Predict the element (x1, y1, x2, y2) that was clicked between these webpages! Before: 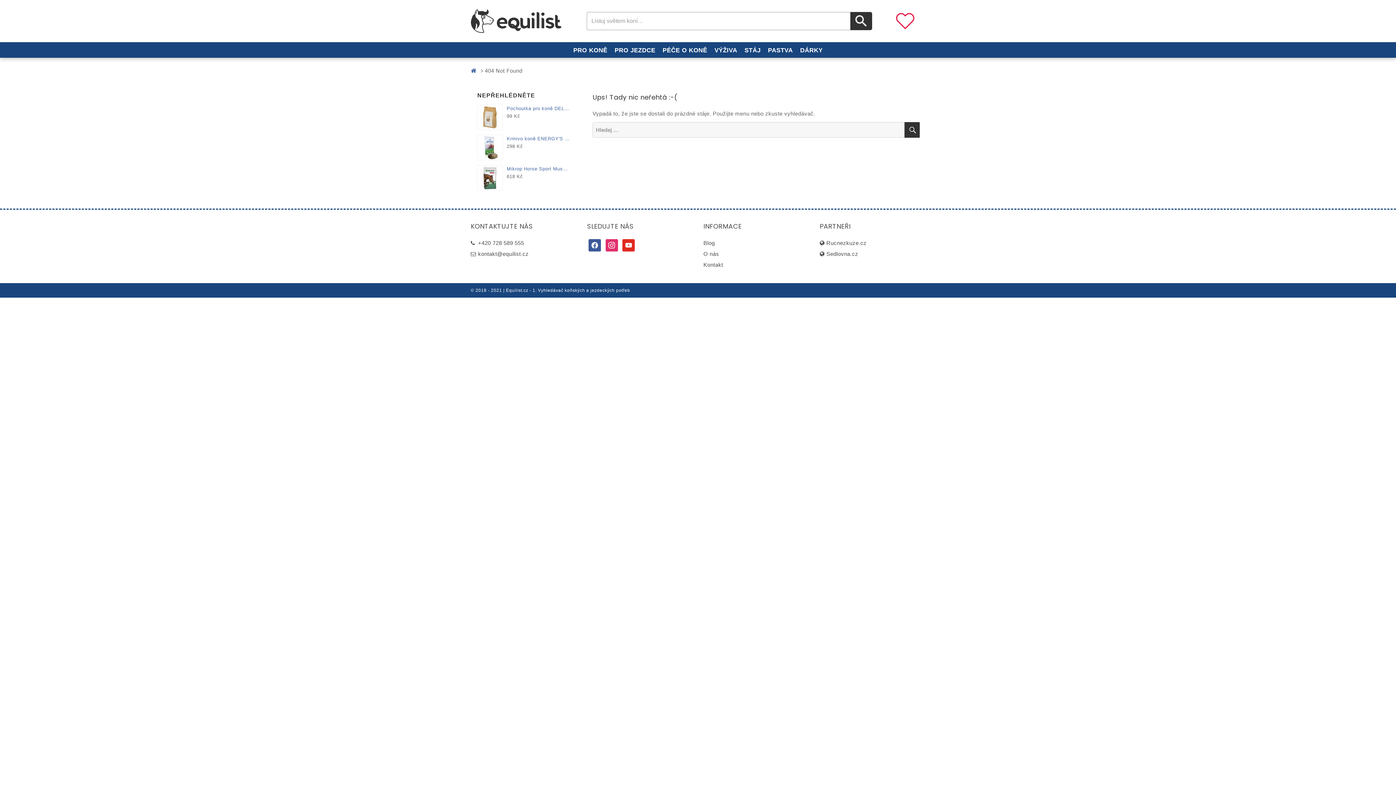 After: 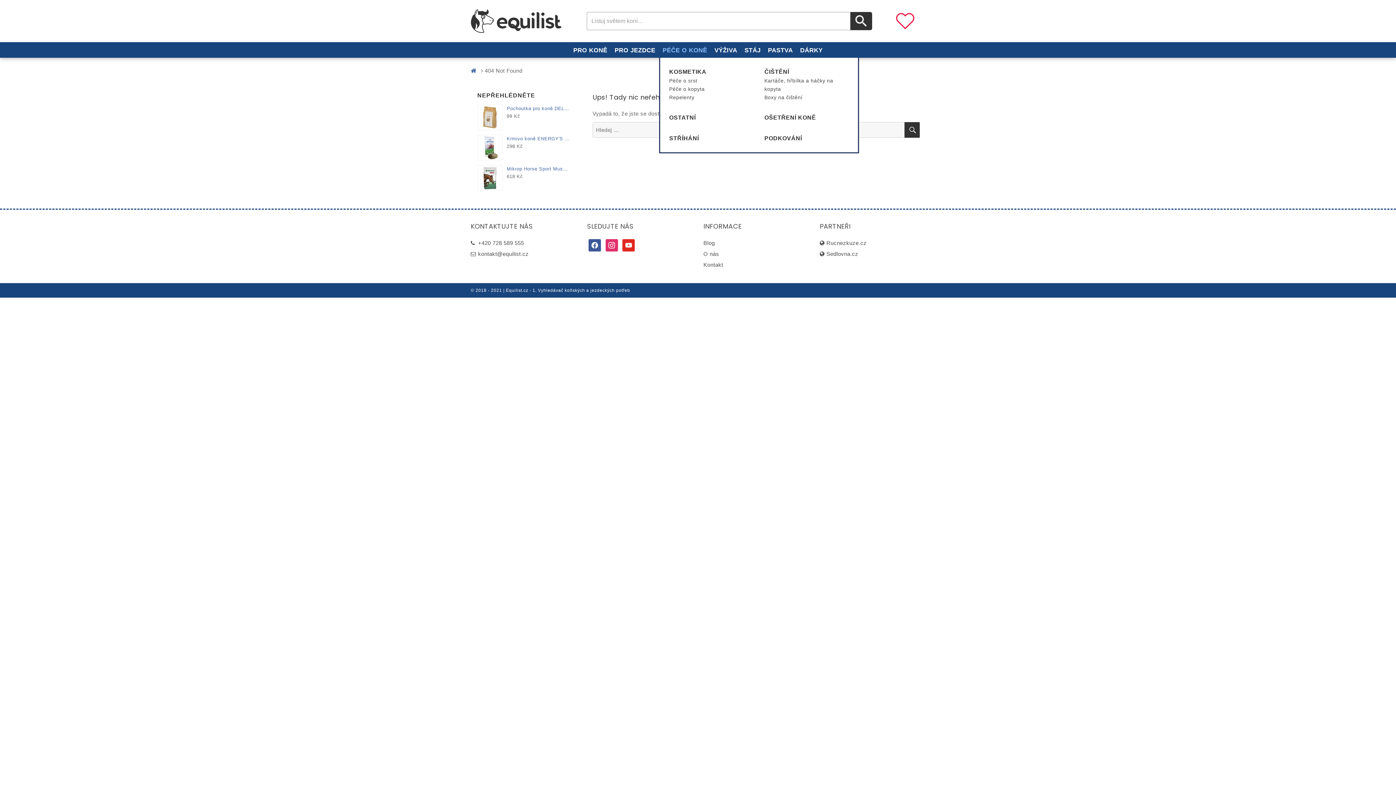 Action: bbox: (659, 43, 711, 57) label: PÉČE O KONĚ